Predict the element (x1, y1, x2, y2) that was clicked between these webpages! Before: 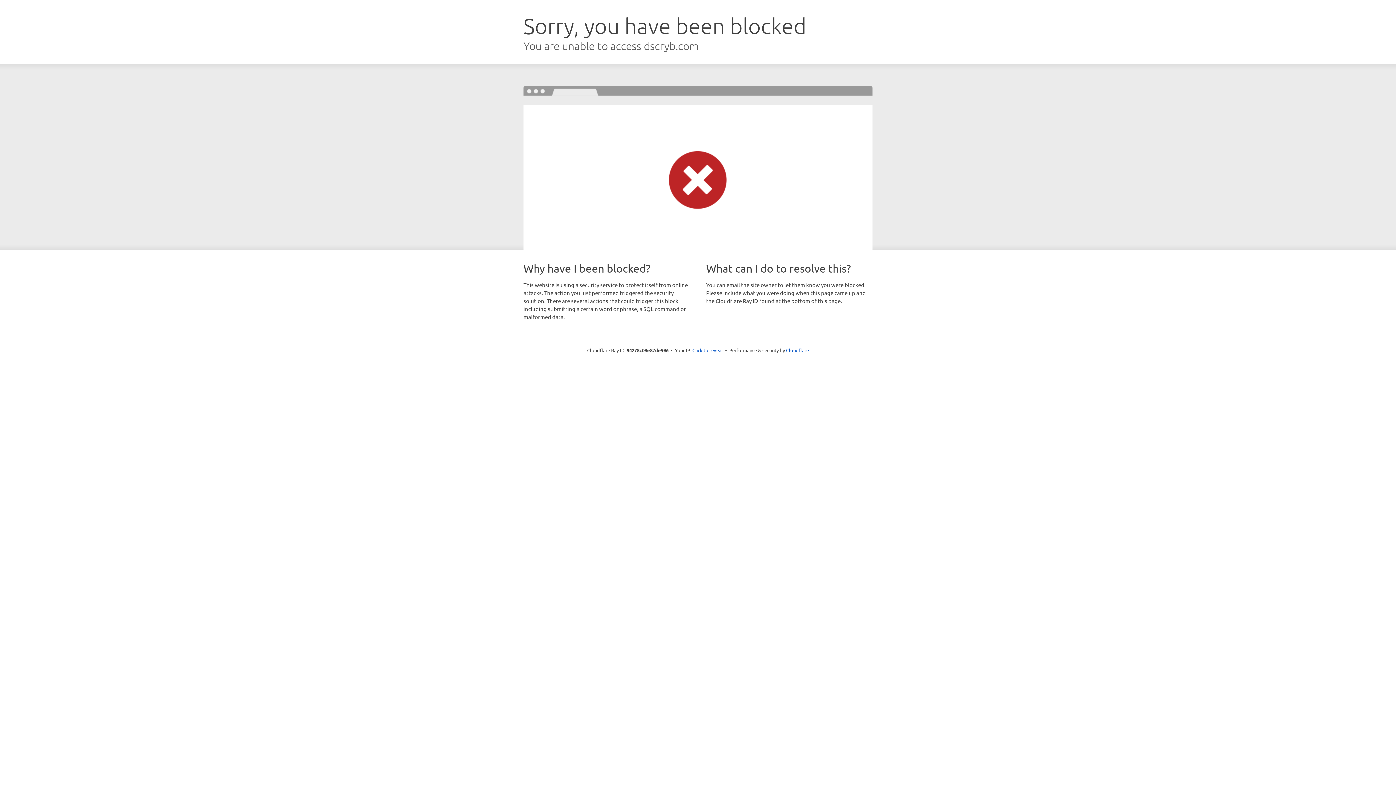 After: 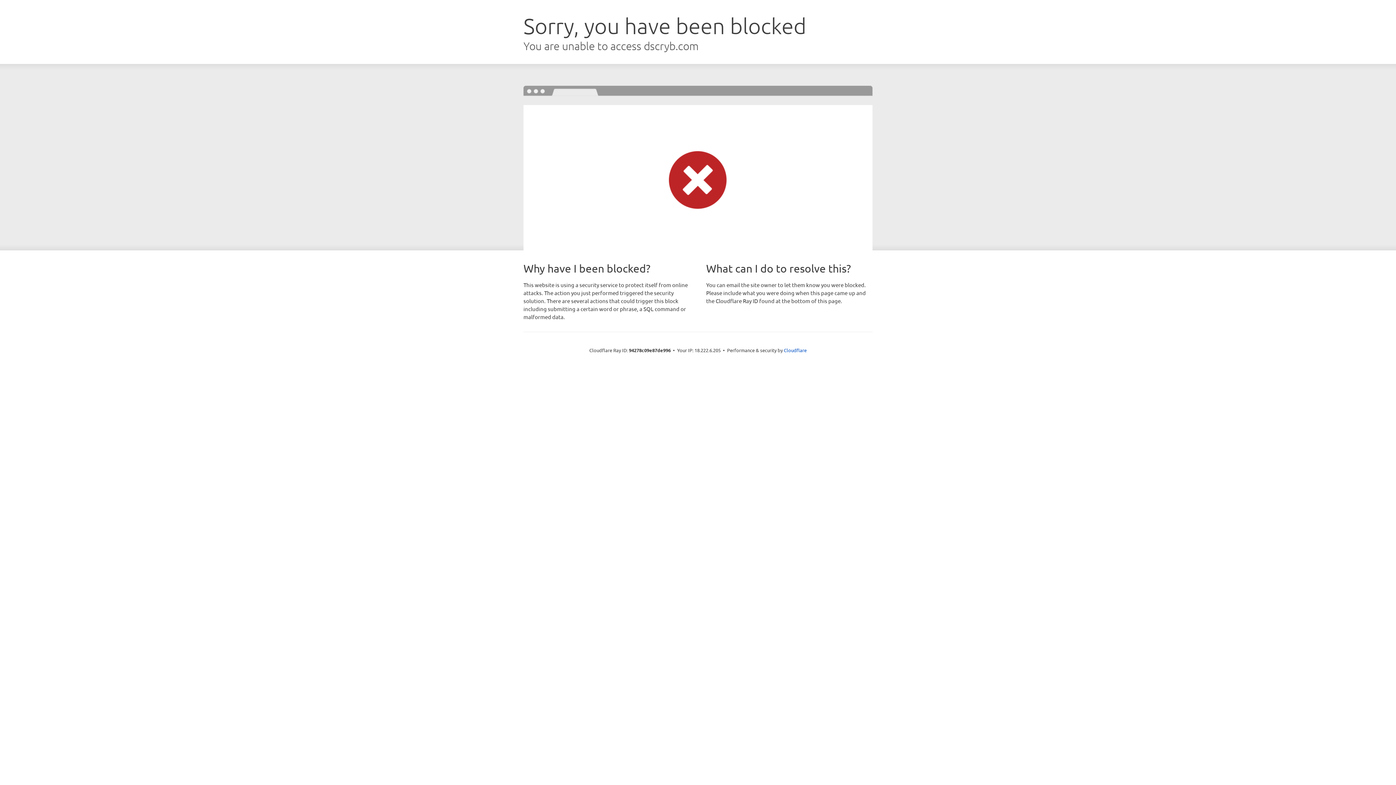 Action: bbox: (692, 346, 723, 353) label: Click to reveal